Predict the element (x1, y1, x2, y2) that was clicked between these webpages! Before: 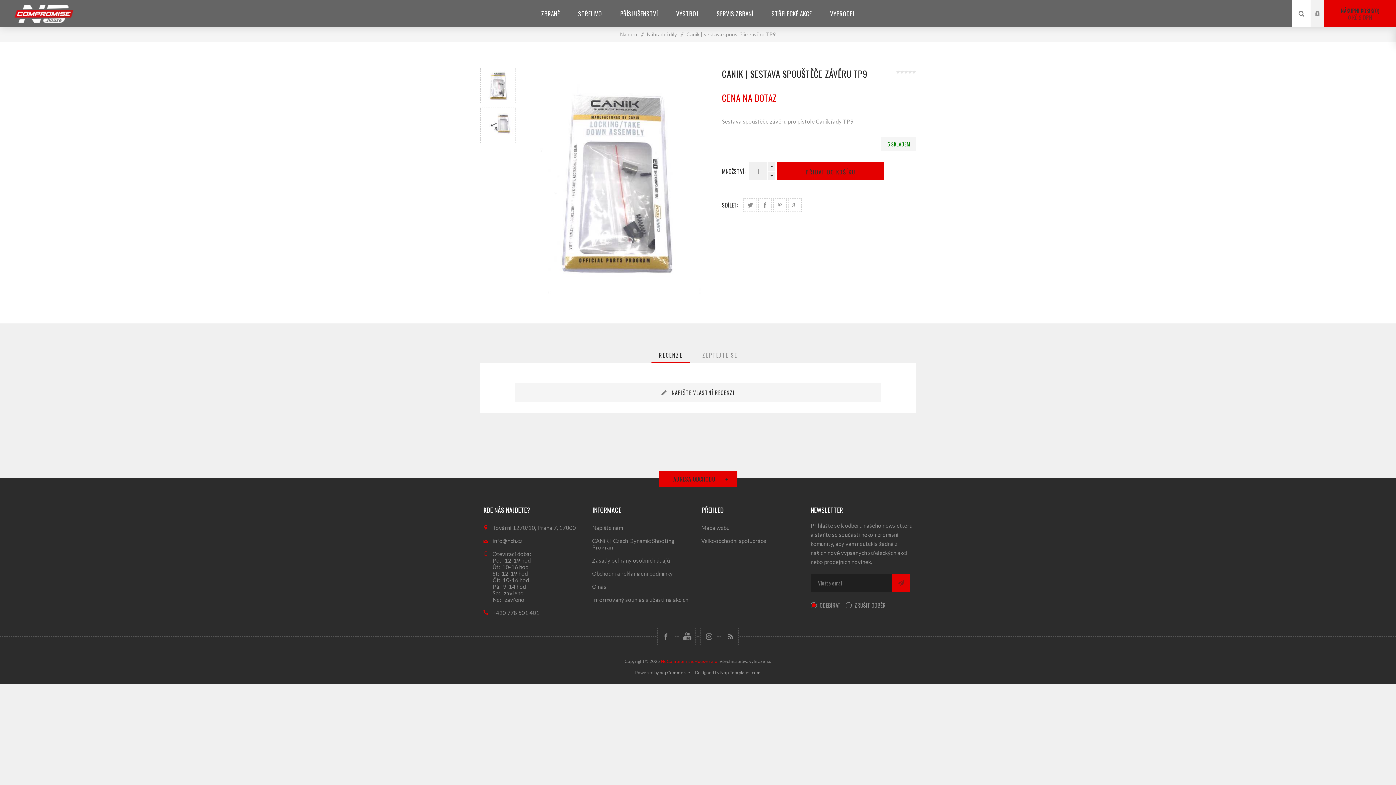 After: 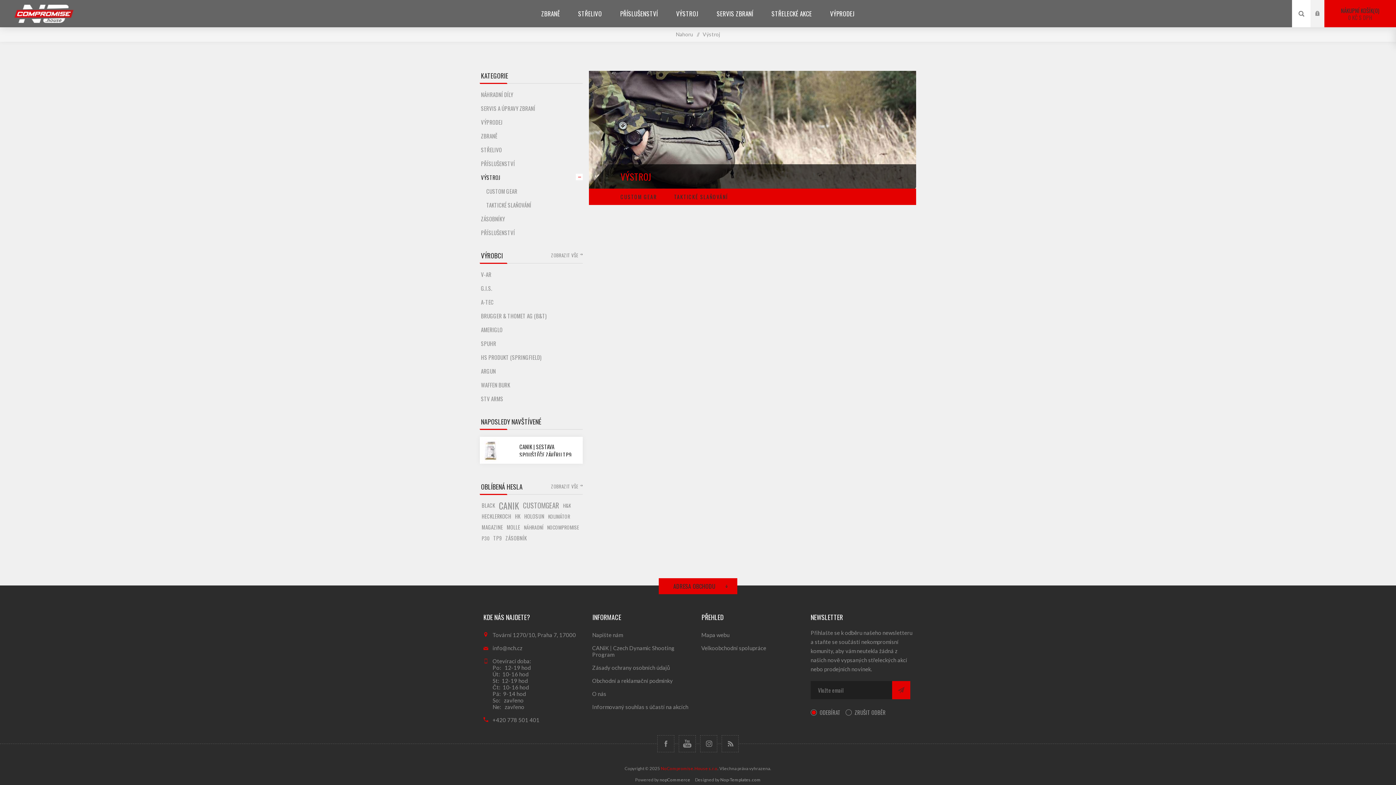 Action: bbox: (667, 6, 707, 21) label: VÝSTROJ